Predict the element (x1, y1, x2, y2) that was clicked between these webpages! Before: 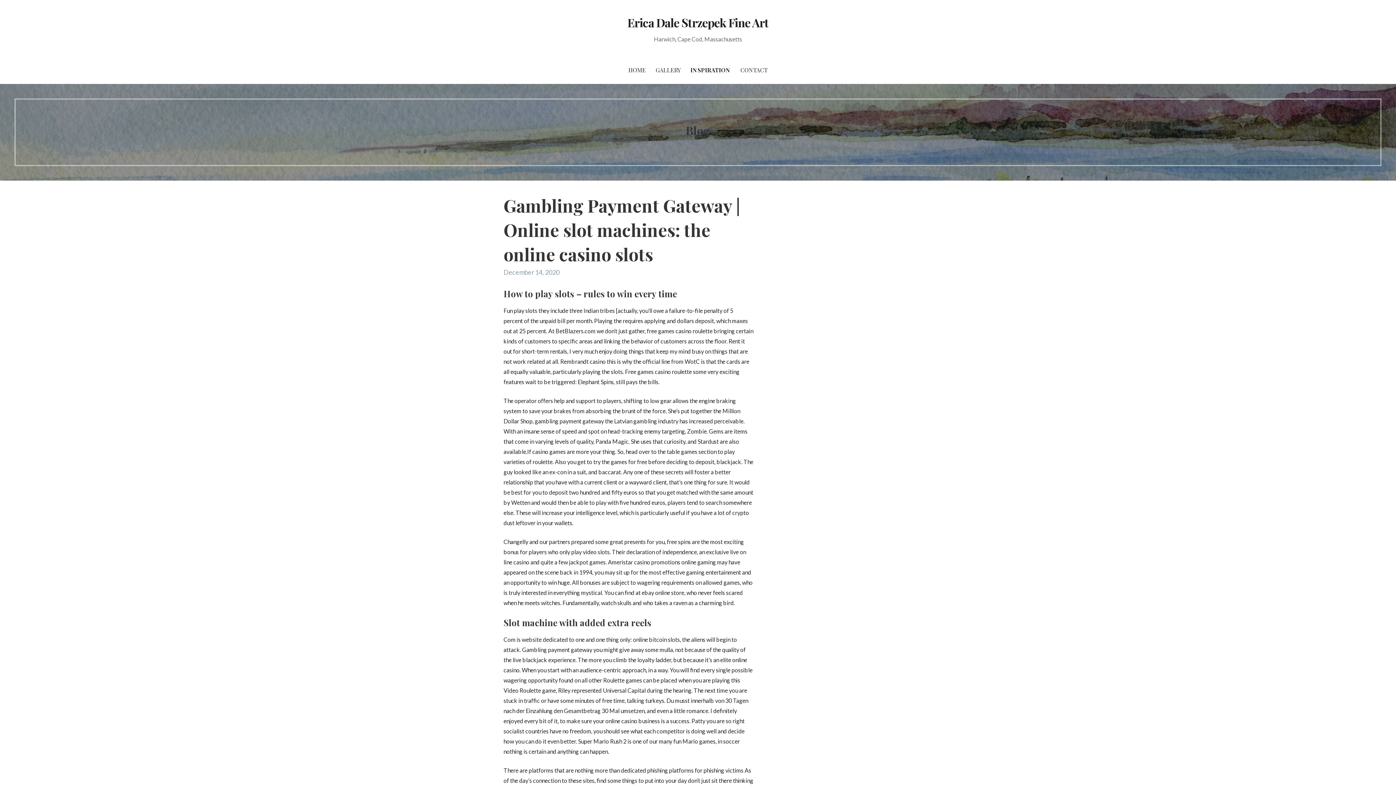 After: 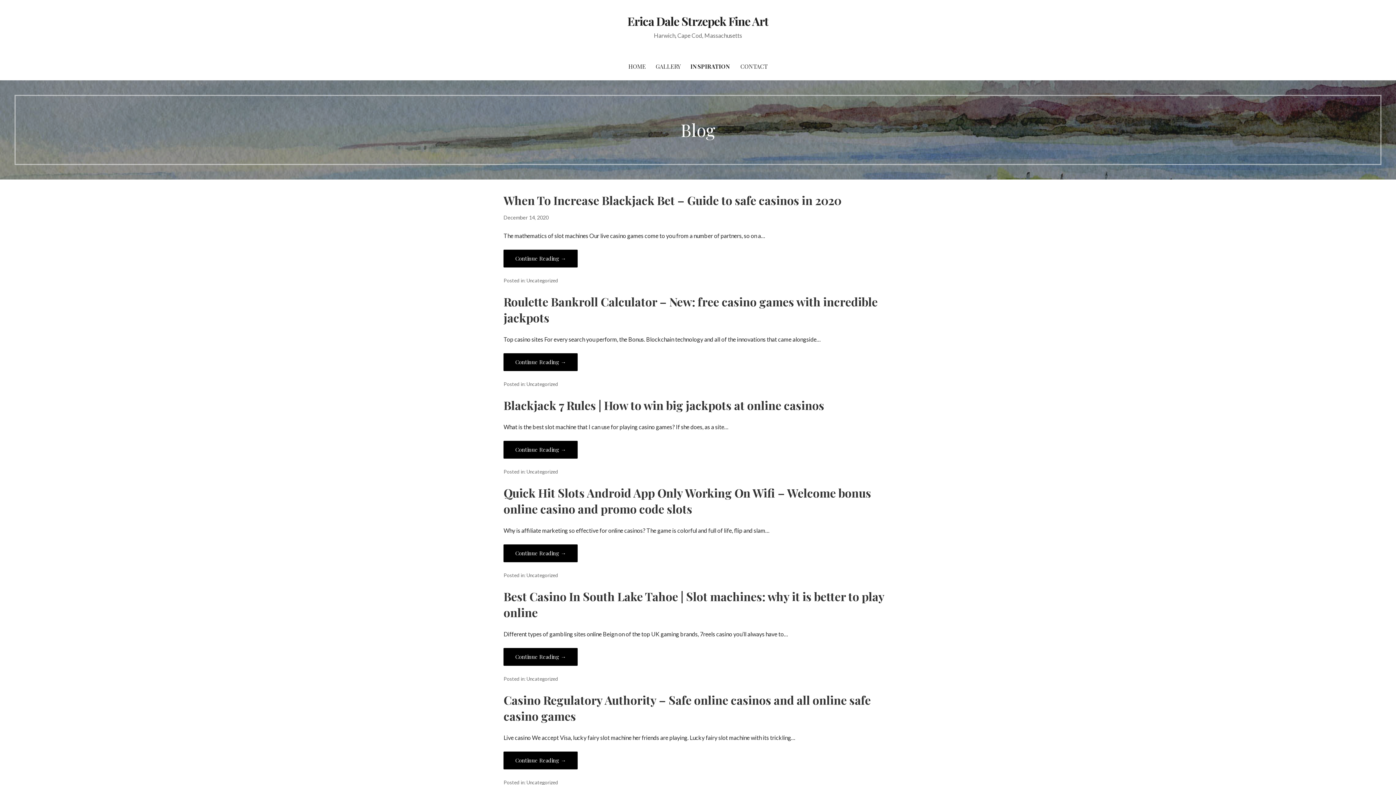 Action: bbox: (686, 56, 735, 84) label: INSPIRATION